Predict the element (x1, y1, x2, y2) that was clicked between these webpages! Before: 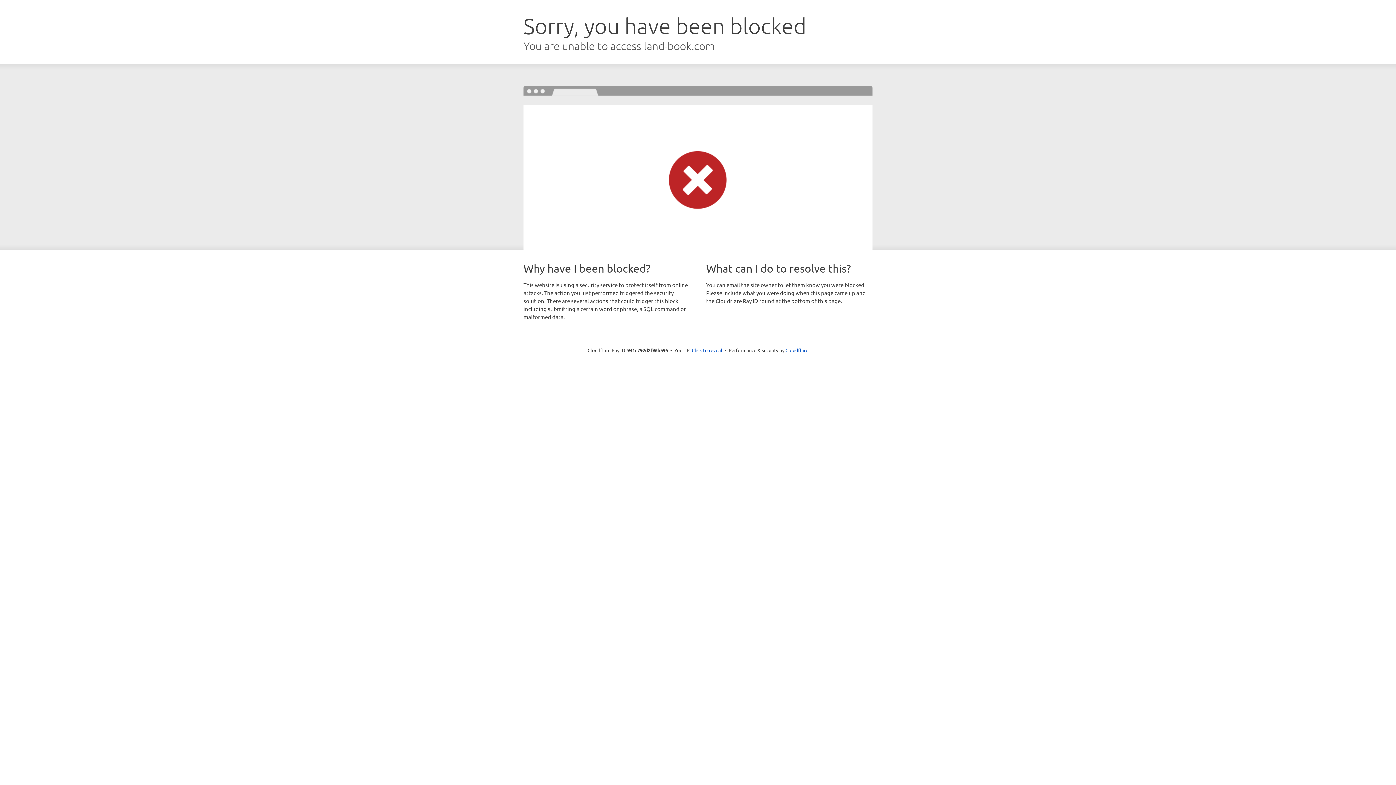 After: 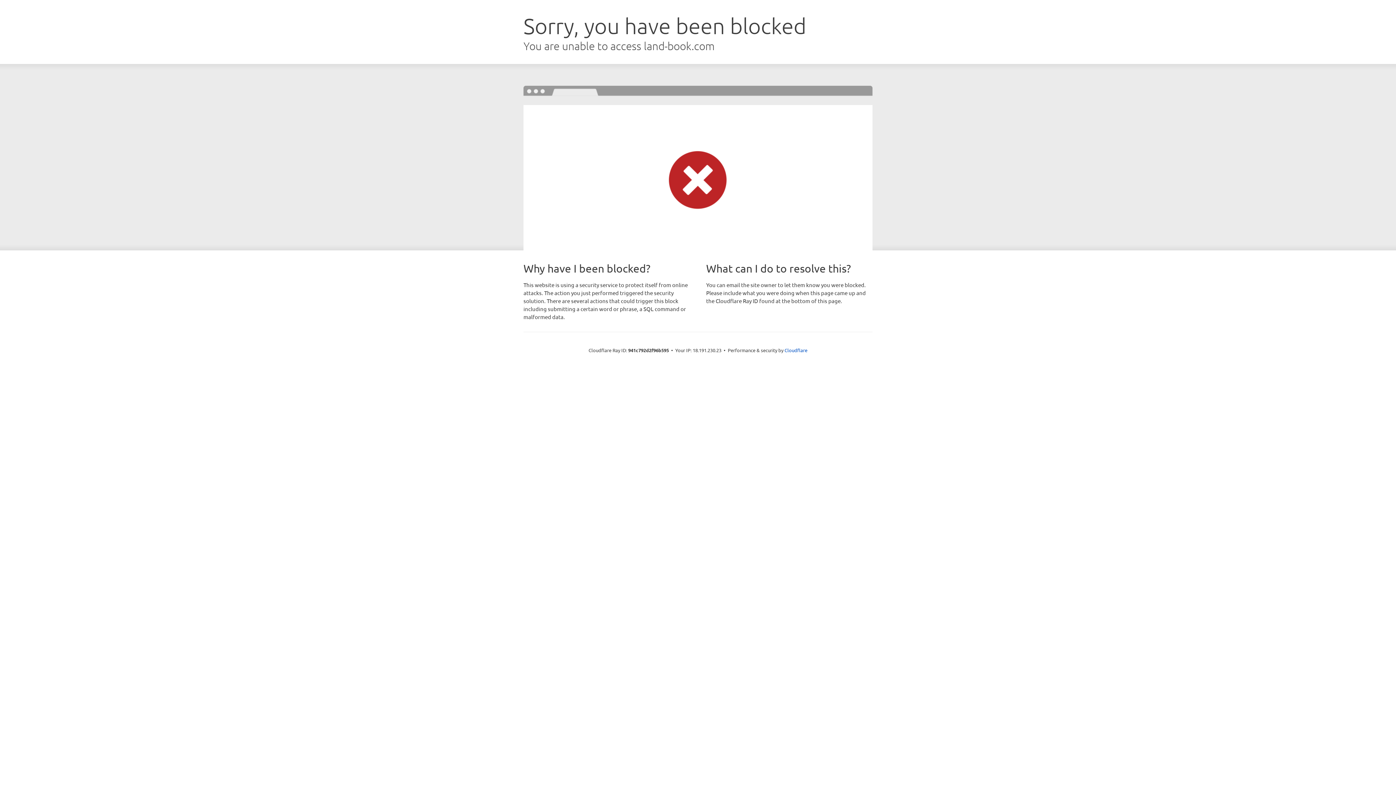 Action: label: Click to reveal bbox: (692, 346, 722, 353)